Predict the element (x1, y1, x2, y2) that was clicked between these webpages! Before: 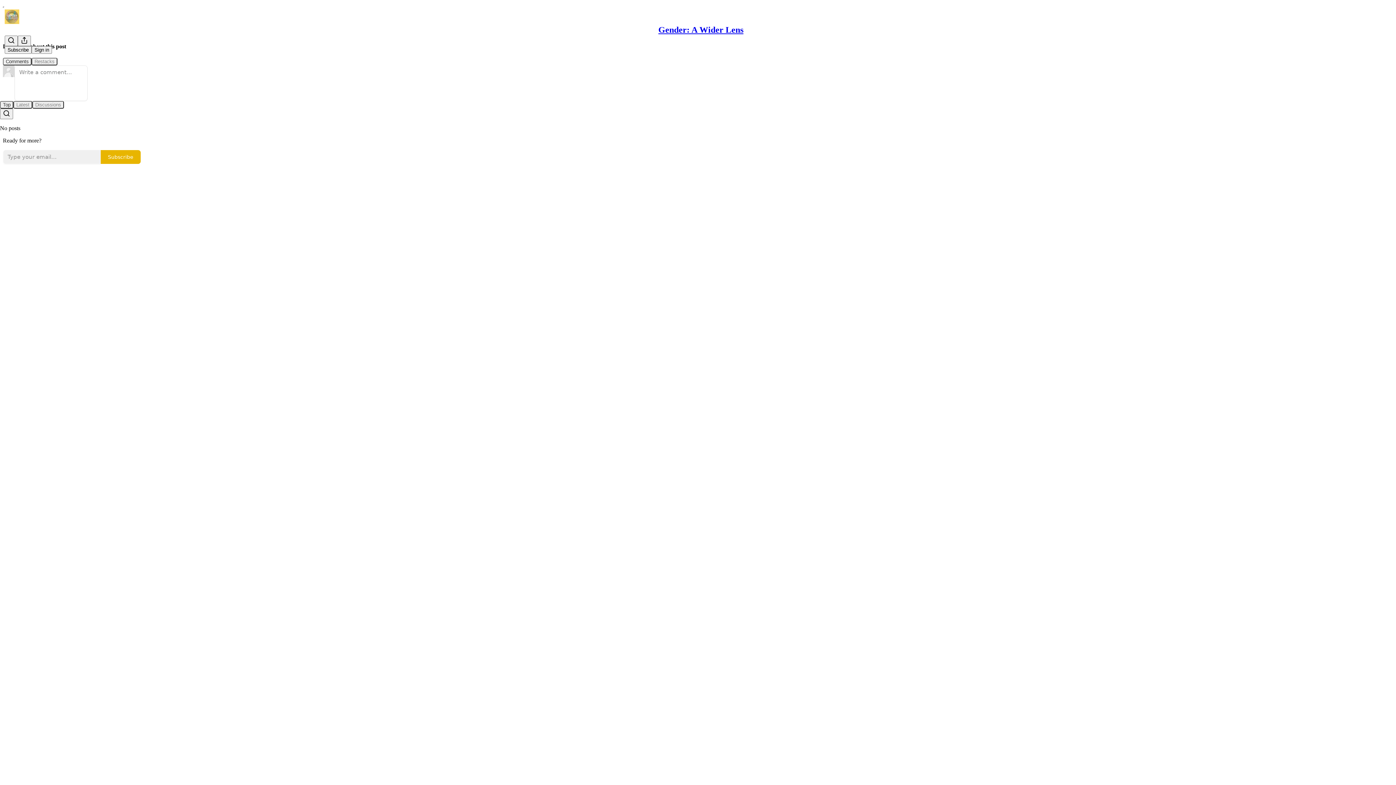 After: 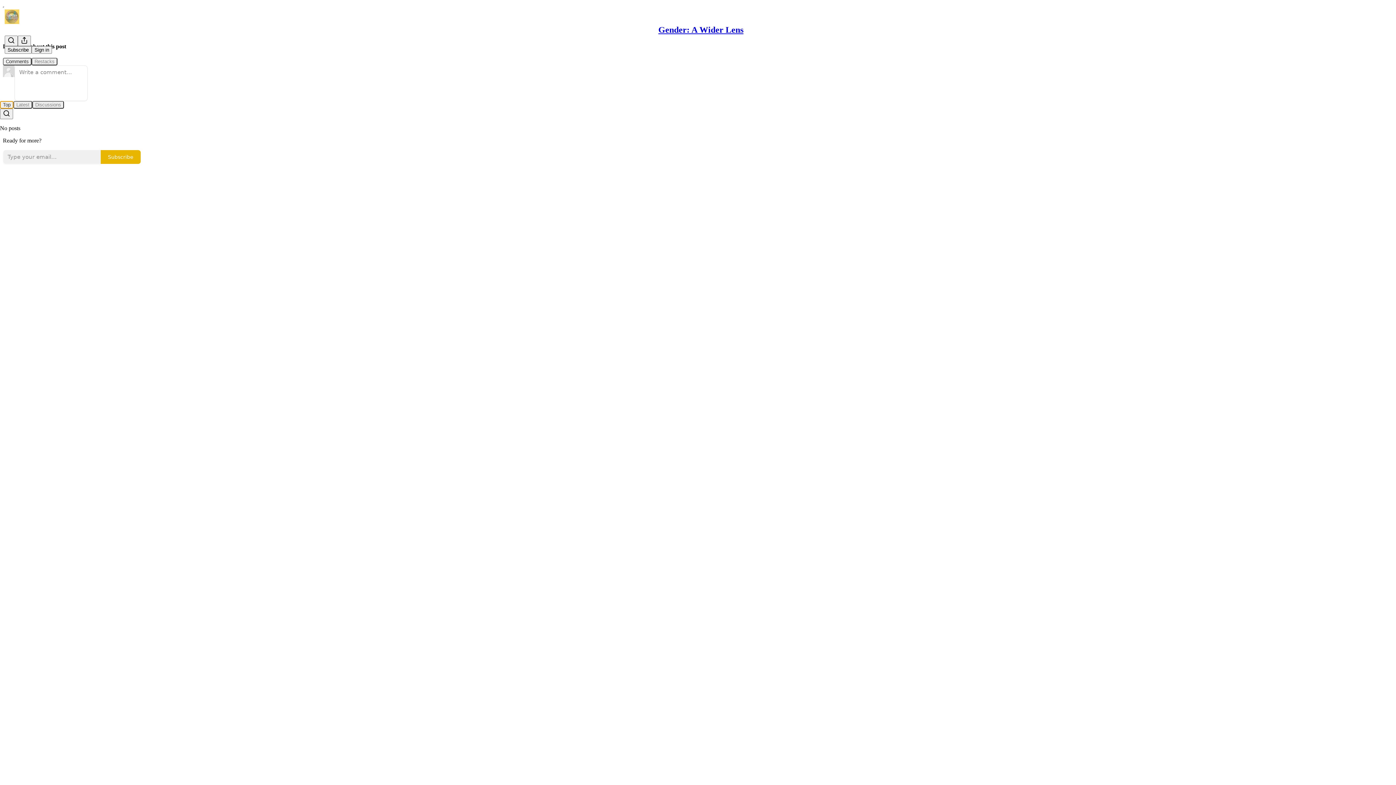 Action: bbox: (0, 100, 13, 108) label: Top